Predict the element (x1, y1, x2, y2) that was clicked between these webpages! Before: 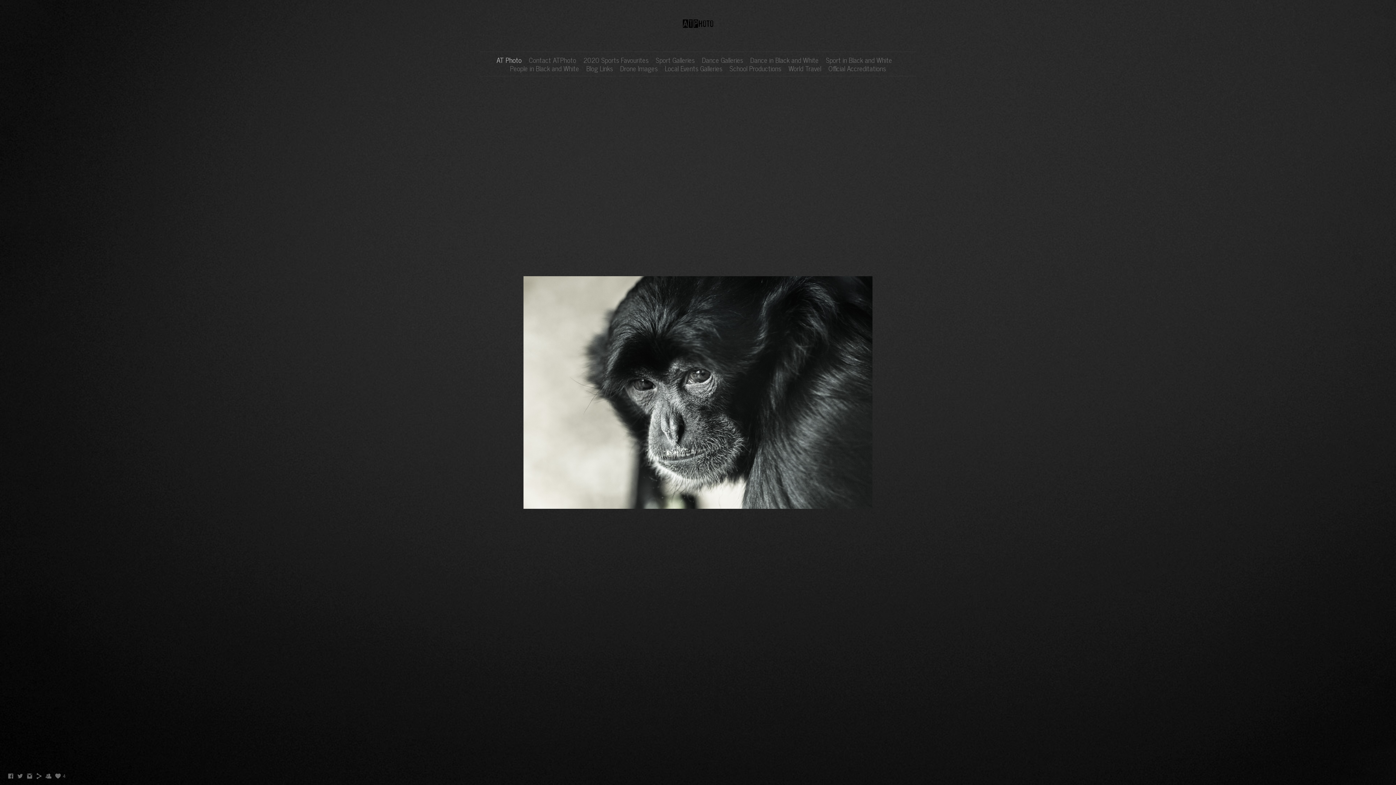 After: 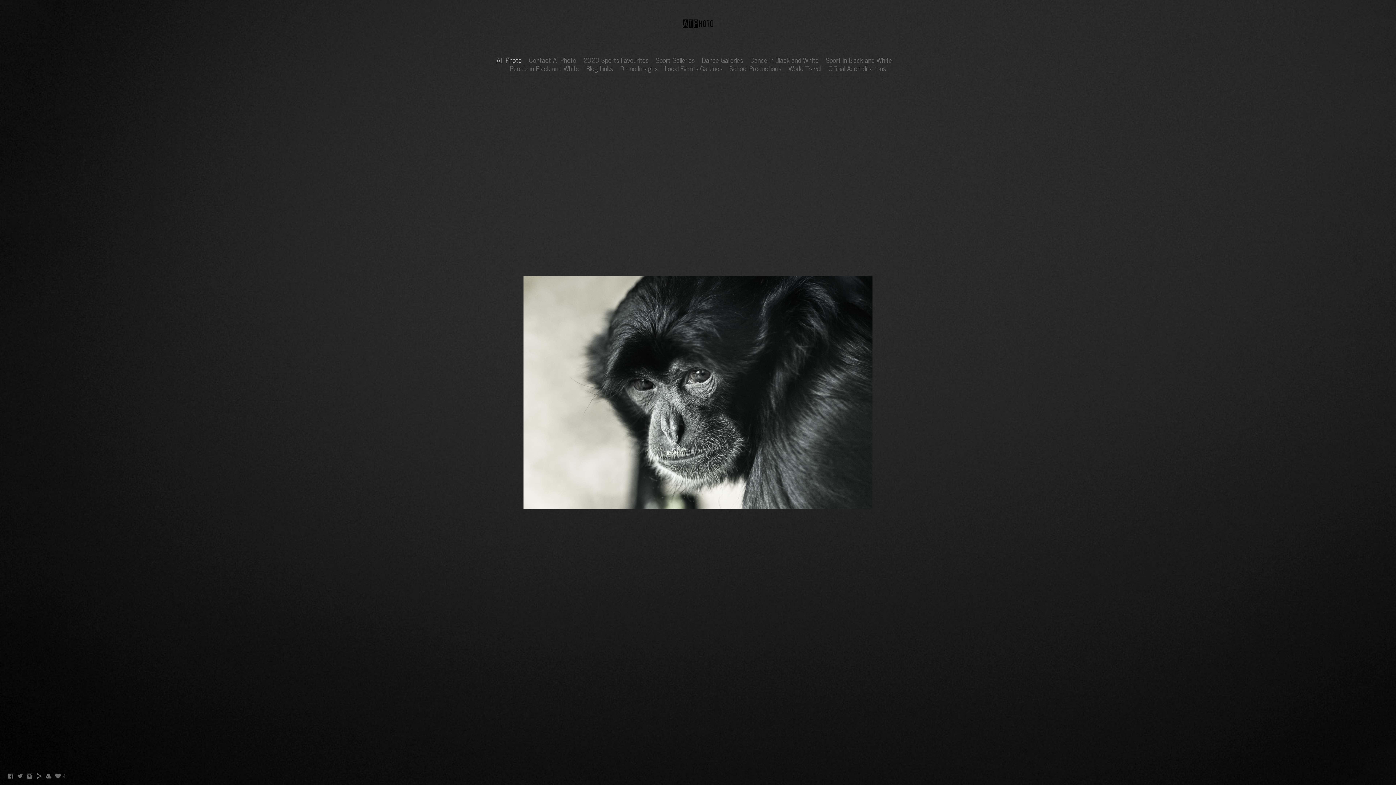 Action: bbox: (496, 54, 521, 65) label: AT Photo